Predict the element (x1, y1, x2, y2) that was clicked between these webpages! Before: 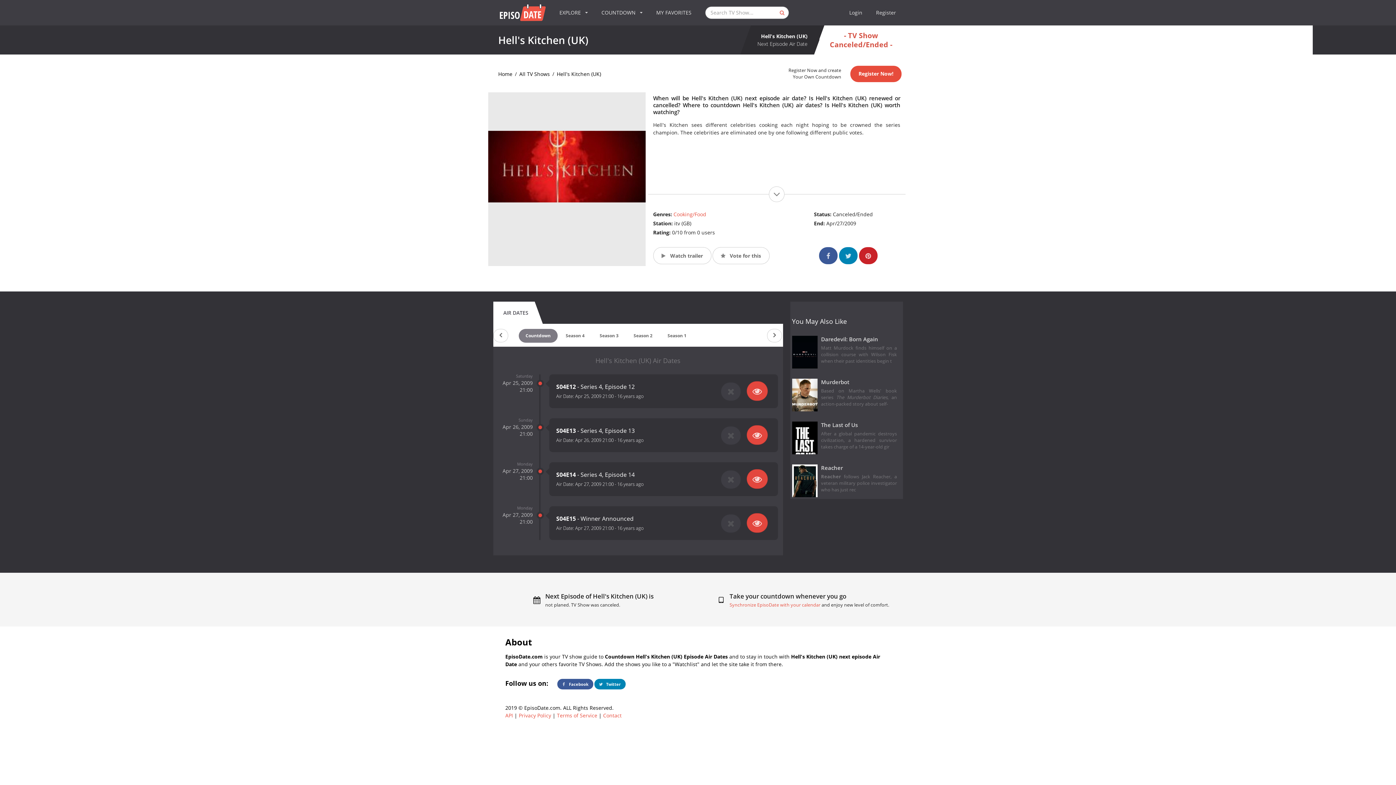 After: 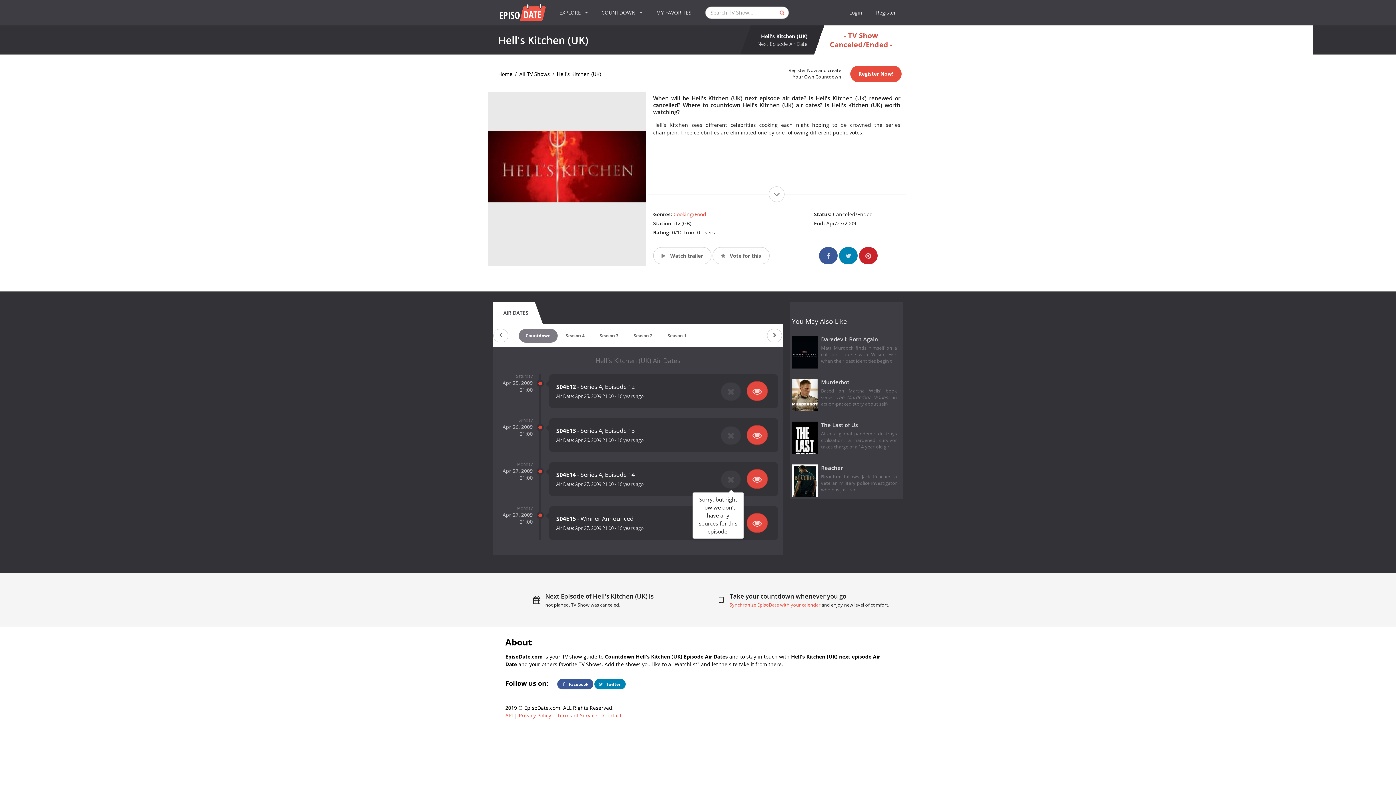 Action: bbox: (720, 470, 741, 488)